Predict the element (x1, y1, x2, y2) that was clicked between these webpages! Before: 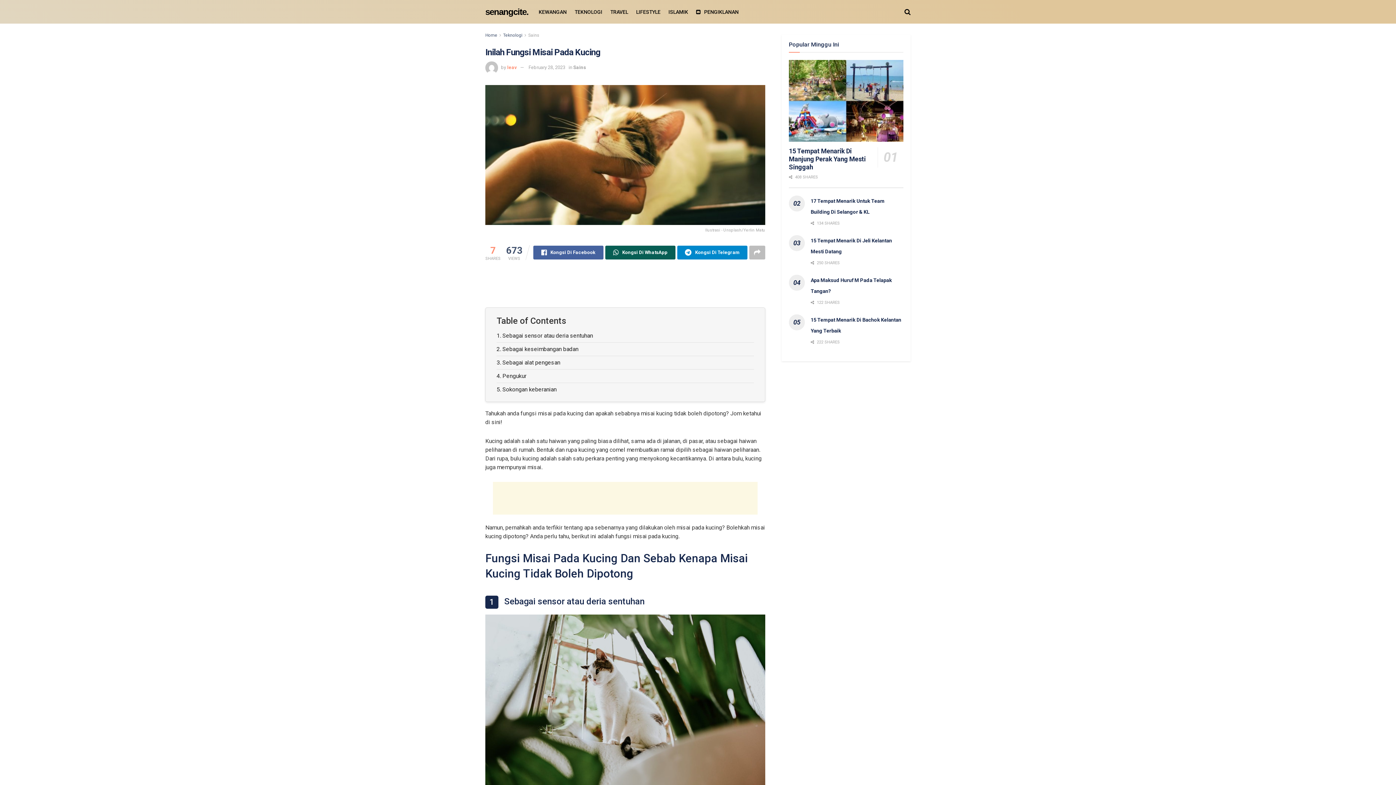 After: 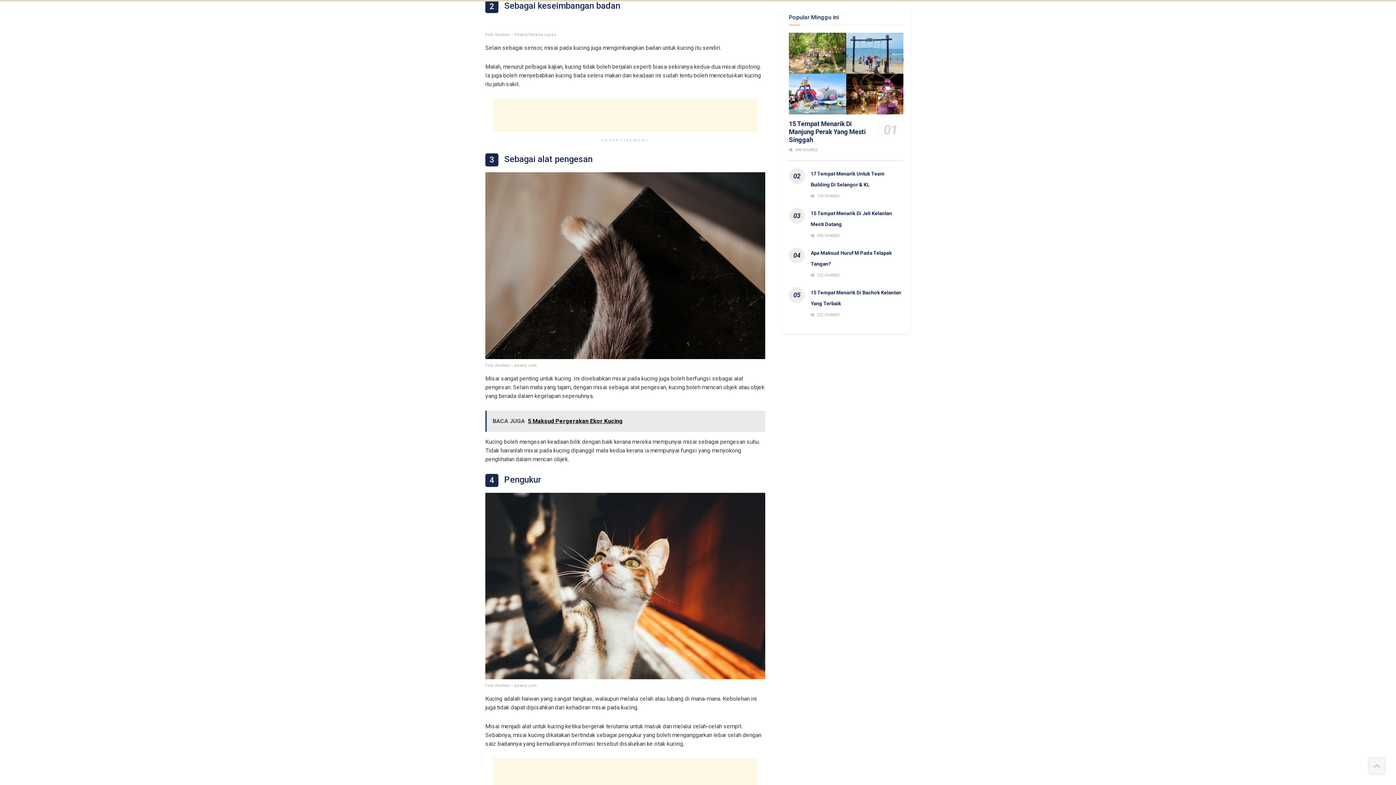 Action: label: 2. Sebagai keseimbangan badan bbox: (496, 344, 578, 354)